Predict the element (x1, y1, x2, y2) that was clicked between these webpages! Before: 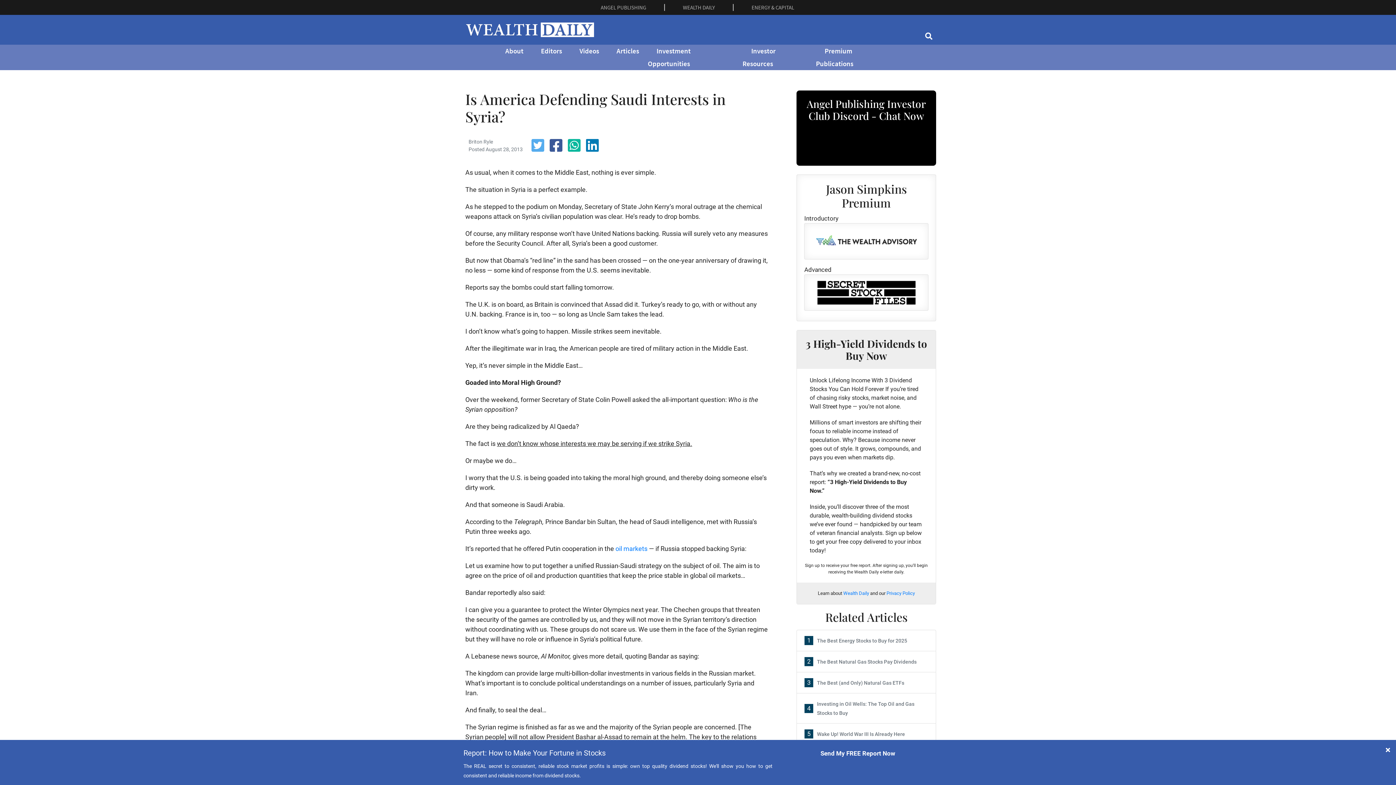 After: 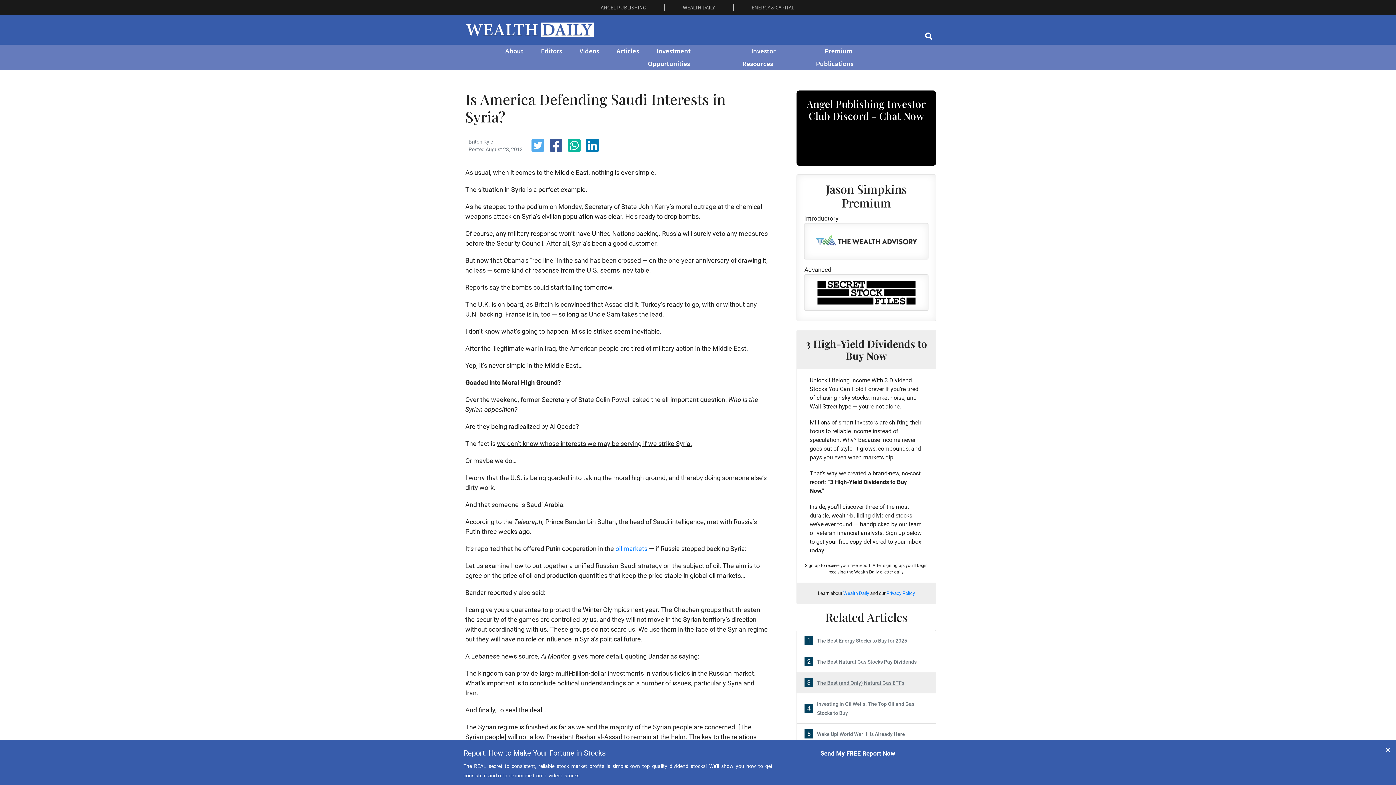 Action: label: 3
The Best (and Only) Natural Gas ETFs bbox: (796, 672, 936, 693)